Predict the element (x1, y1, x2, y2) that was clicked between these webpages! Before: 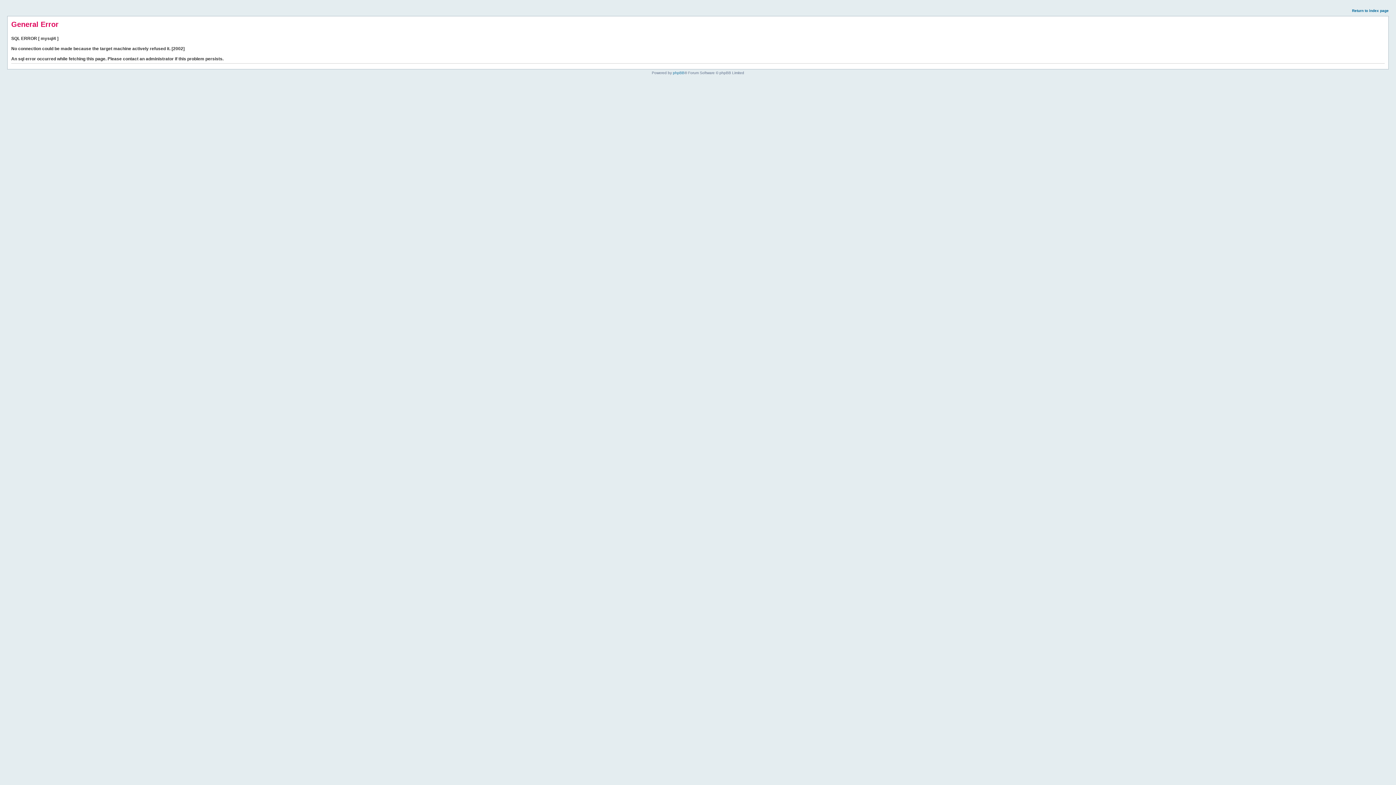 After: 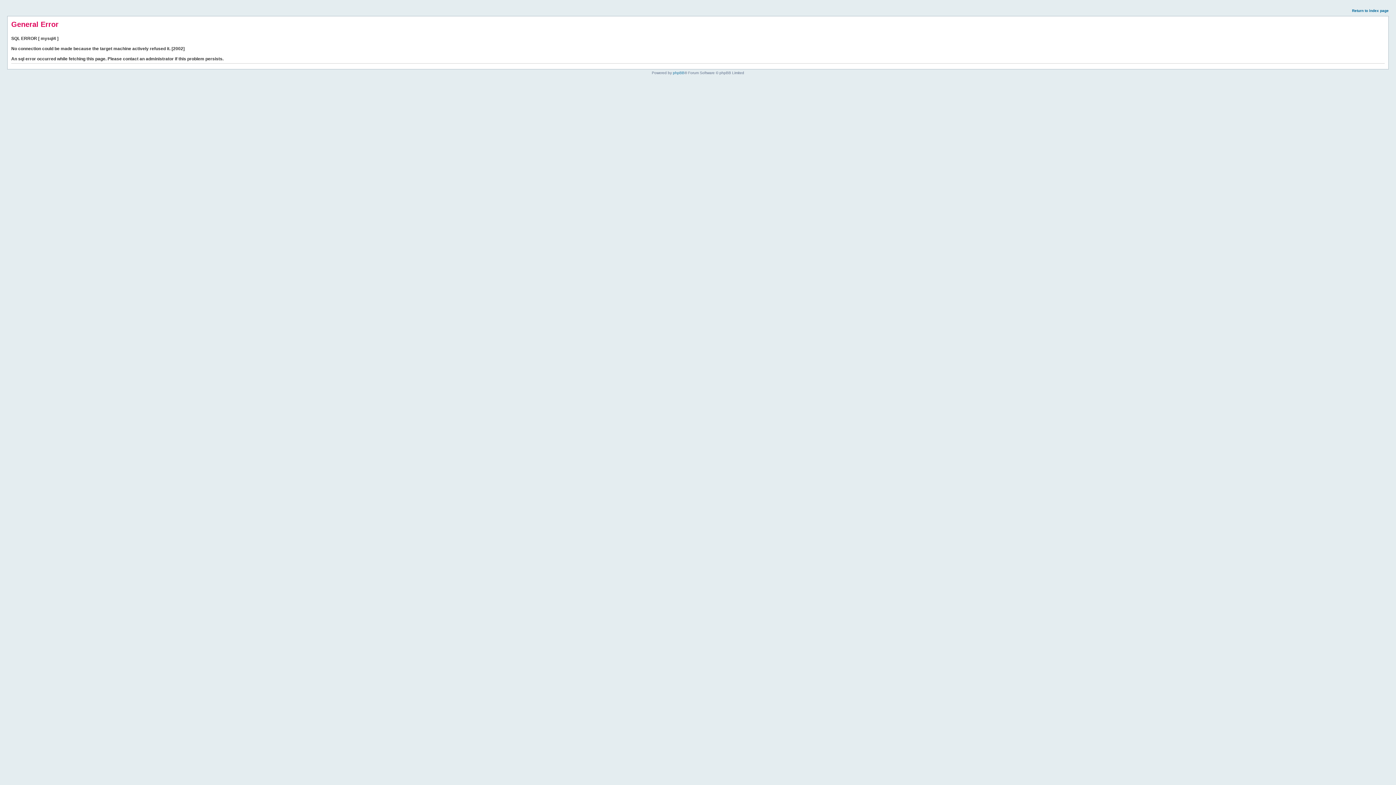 Action: label: Return to index page bbox: (1352, 8, 1389, 12)